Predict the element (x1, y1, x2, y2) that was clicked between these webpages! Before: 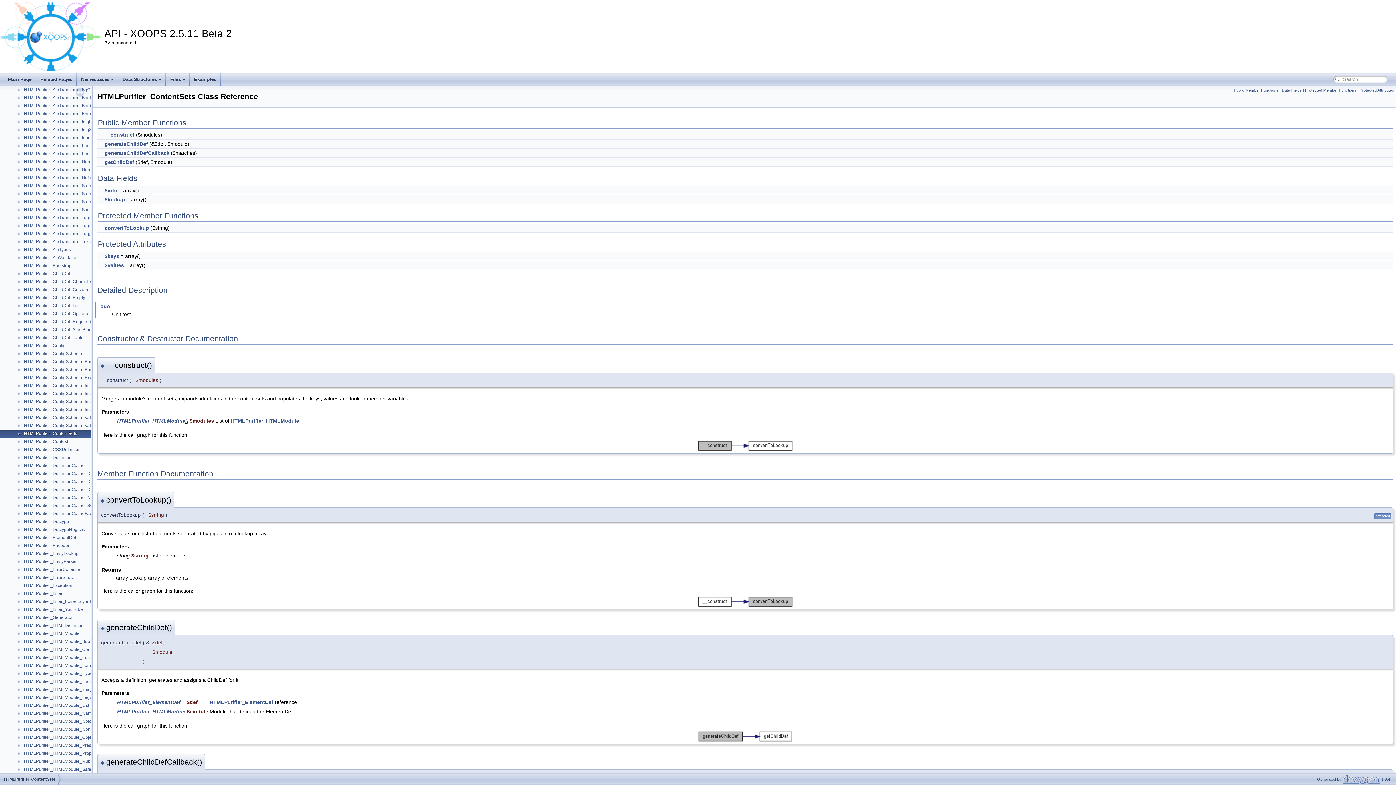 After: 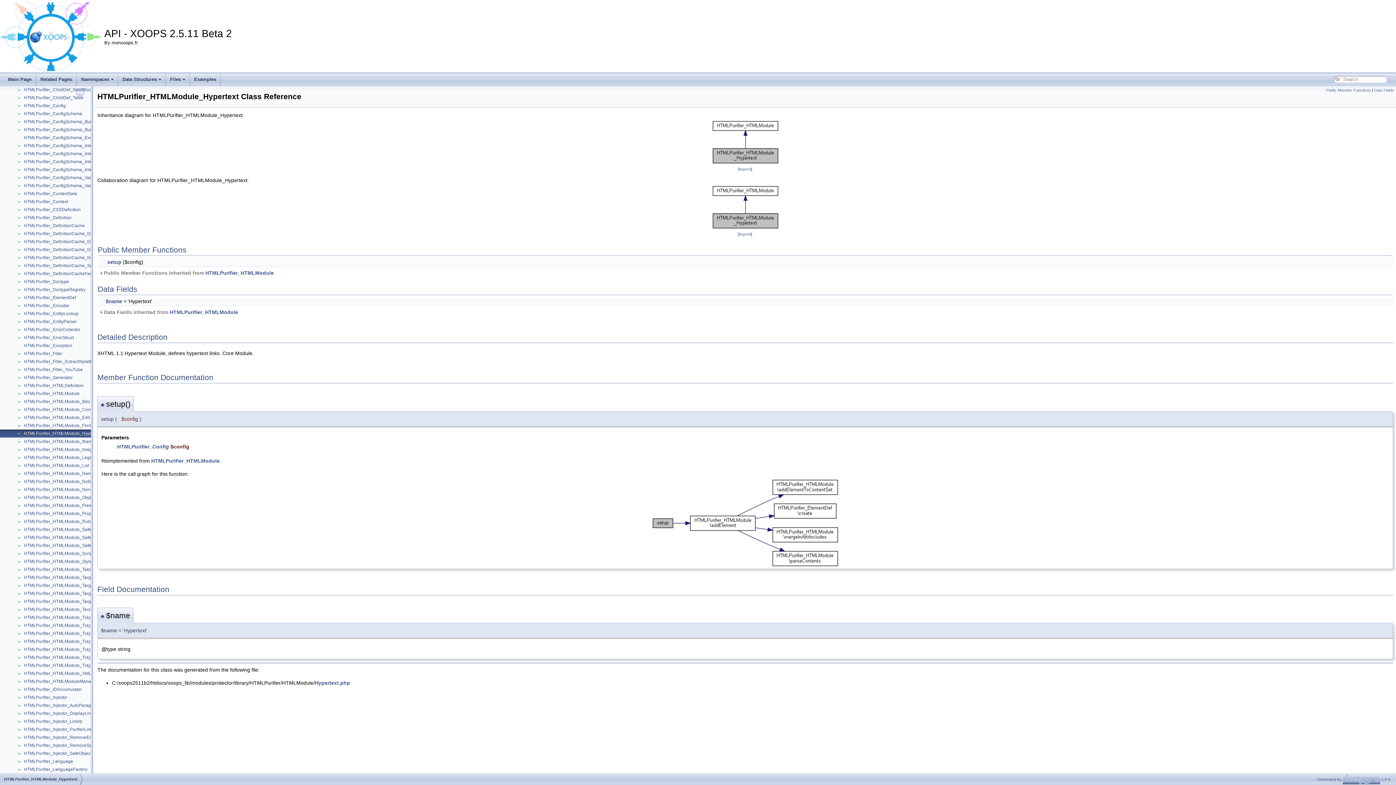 Action: label: HTMLPurifier_HTMLModule_Hypertext bbox: (23, 670, 101, 677)